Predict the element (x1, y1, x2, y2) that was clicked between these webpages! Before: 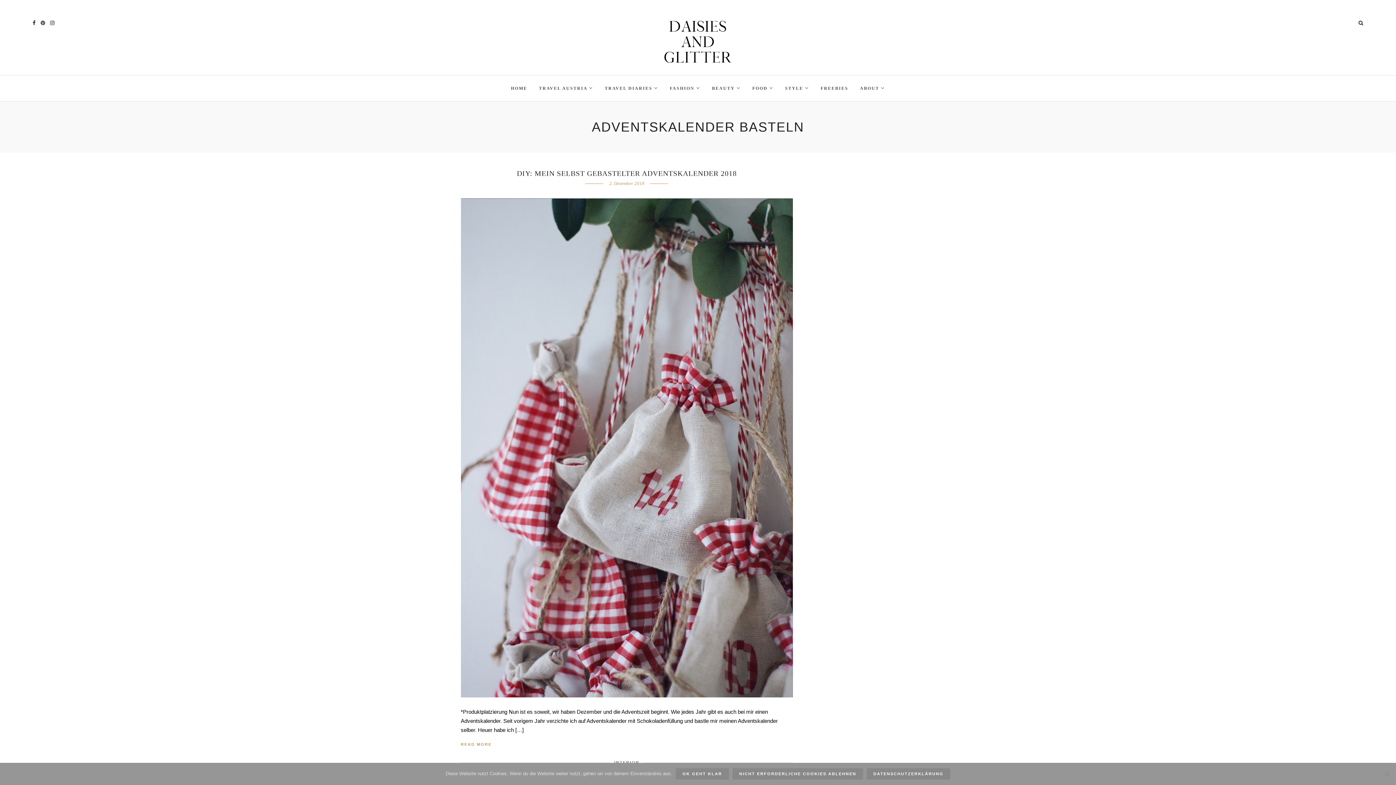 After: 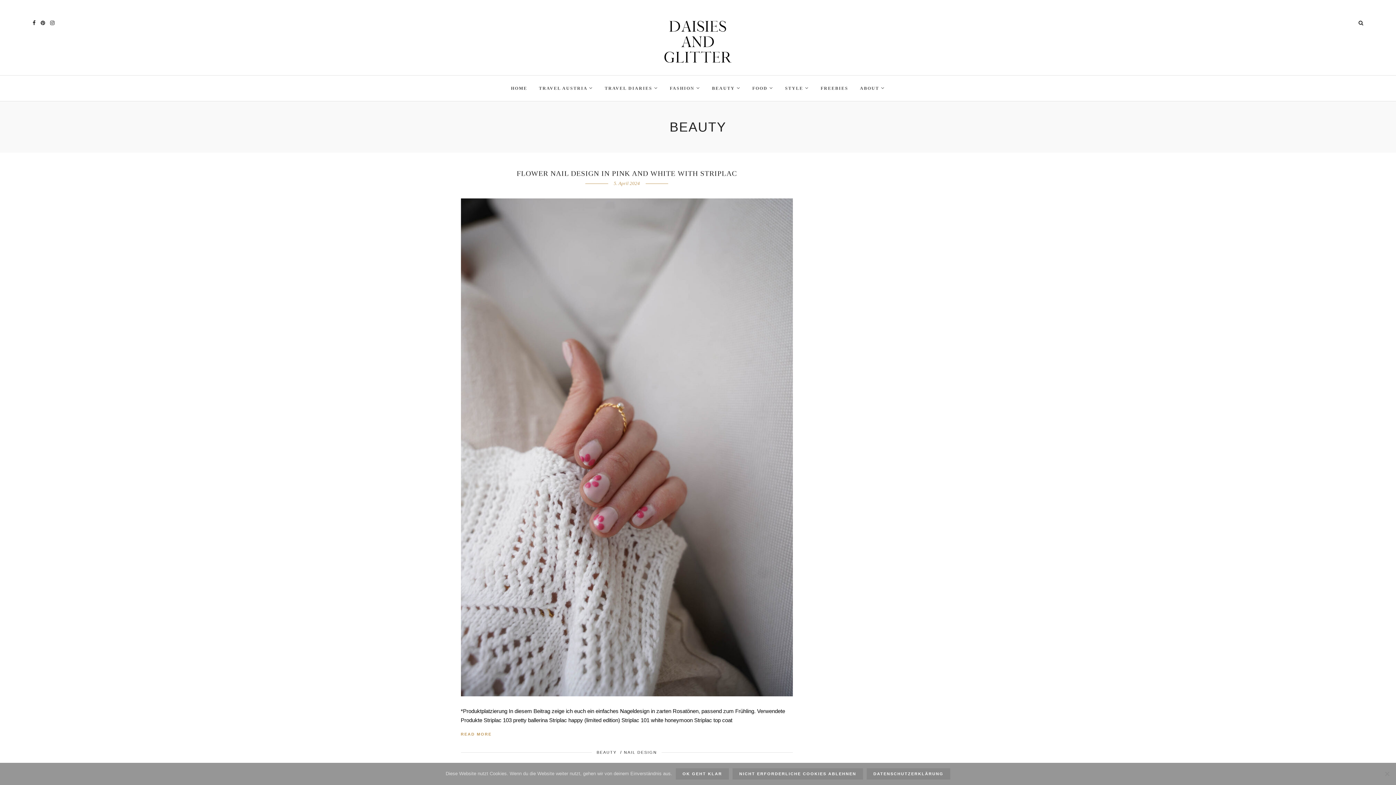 Action: label: BEAUTY  bbox: (707, 75, 746, 101)